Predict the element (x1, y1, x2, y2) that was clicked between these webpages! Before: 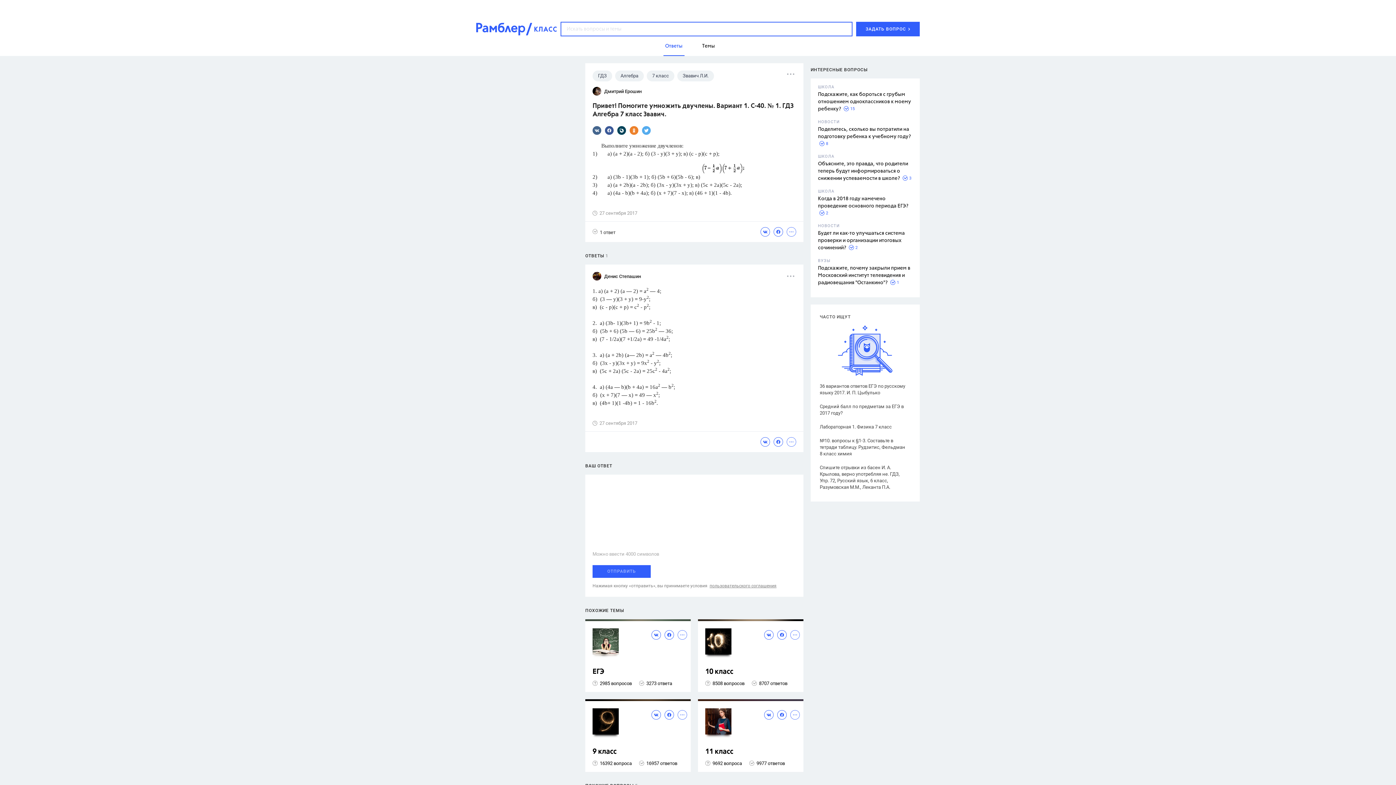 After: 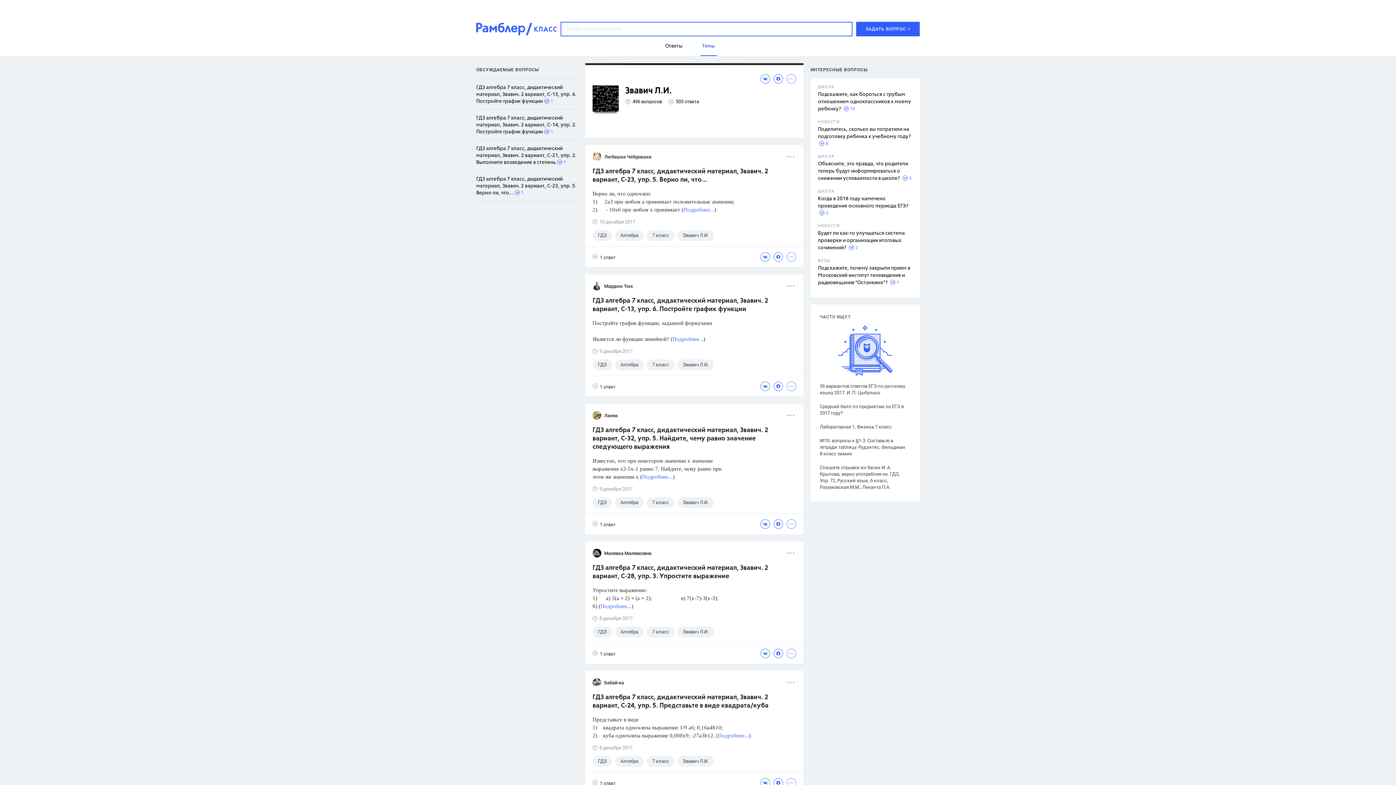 Action: bbox: (677, 70, 714, 81) label: Звавич Л.И.